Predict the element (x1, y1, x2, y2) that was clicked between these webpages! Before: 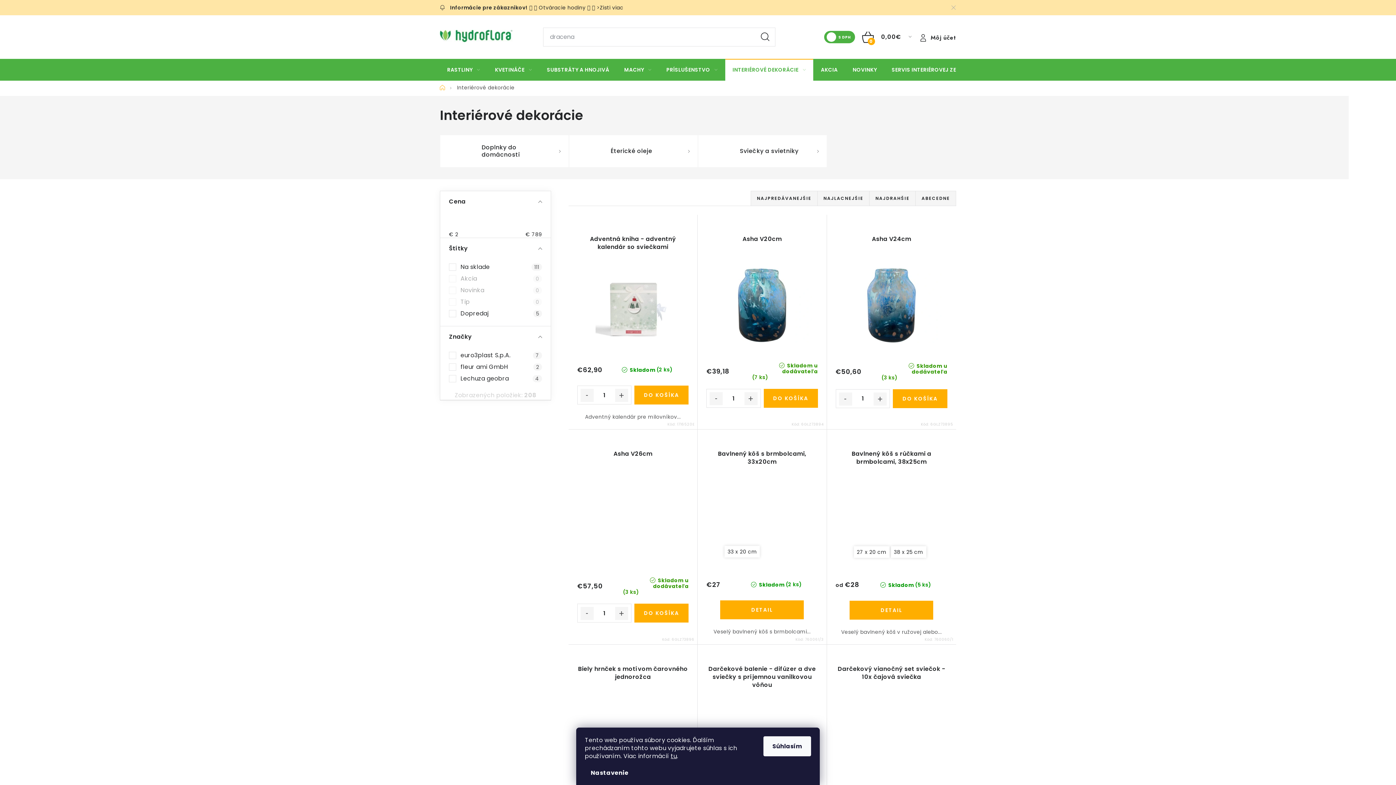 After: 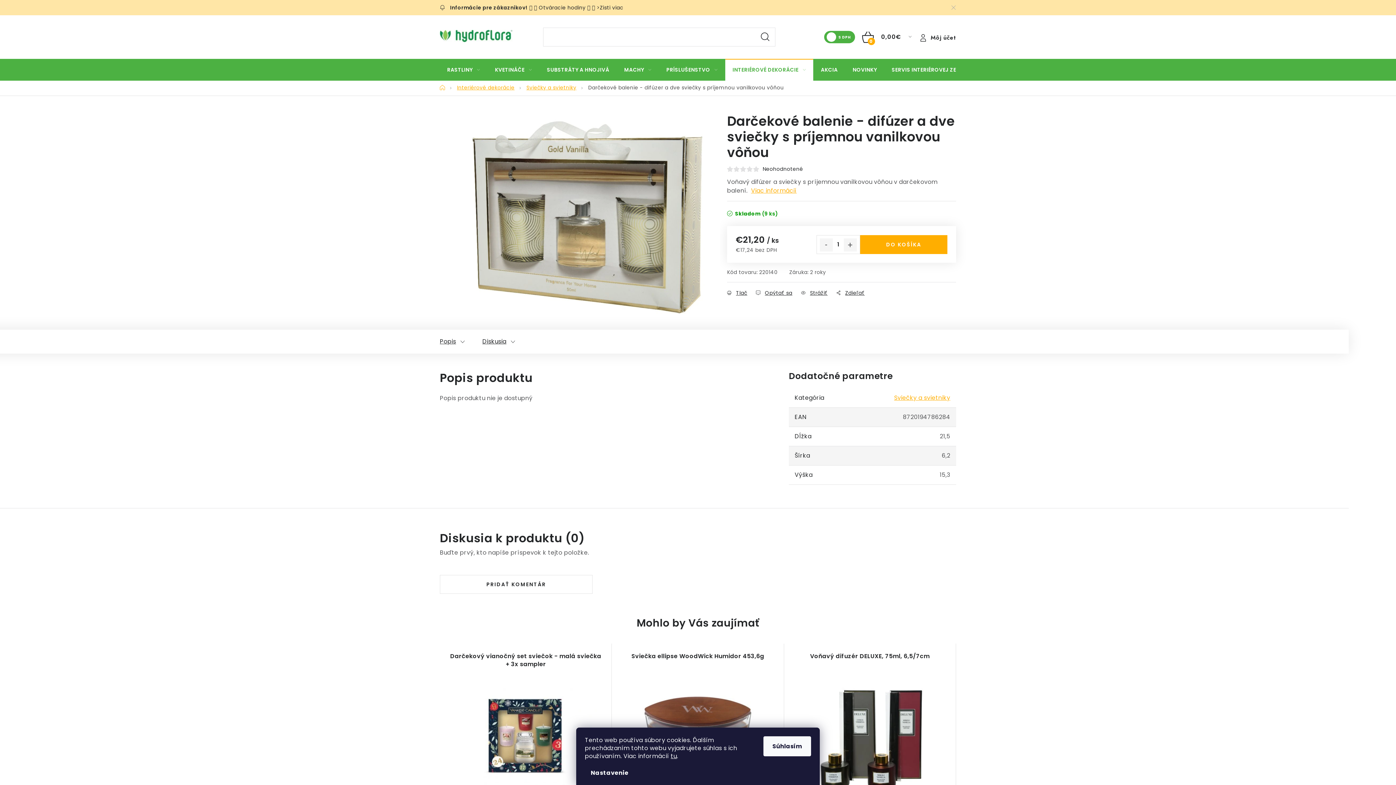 Action: label: Darčekové balenie - difúzer a dve sviečky s príjemnou vanilkovou vôňou bbox: (706, 665, 818, 689)